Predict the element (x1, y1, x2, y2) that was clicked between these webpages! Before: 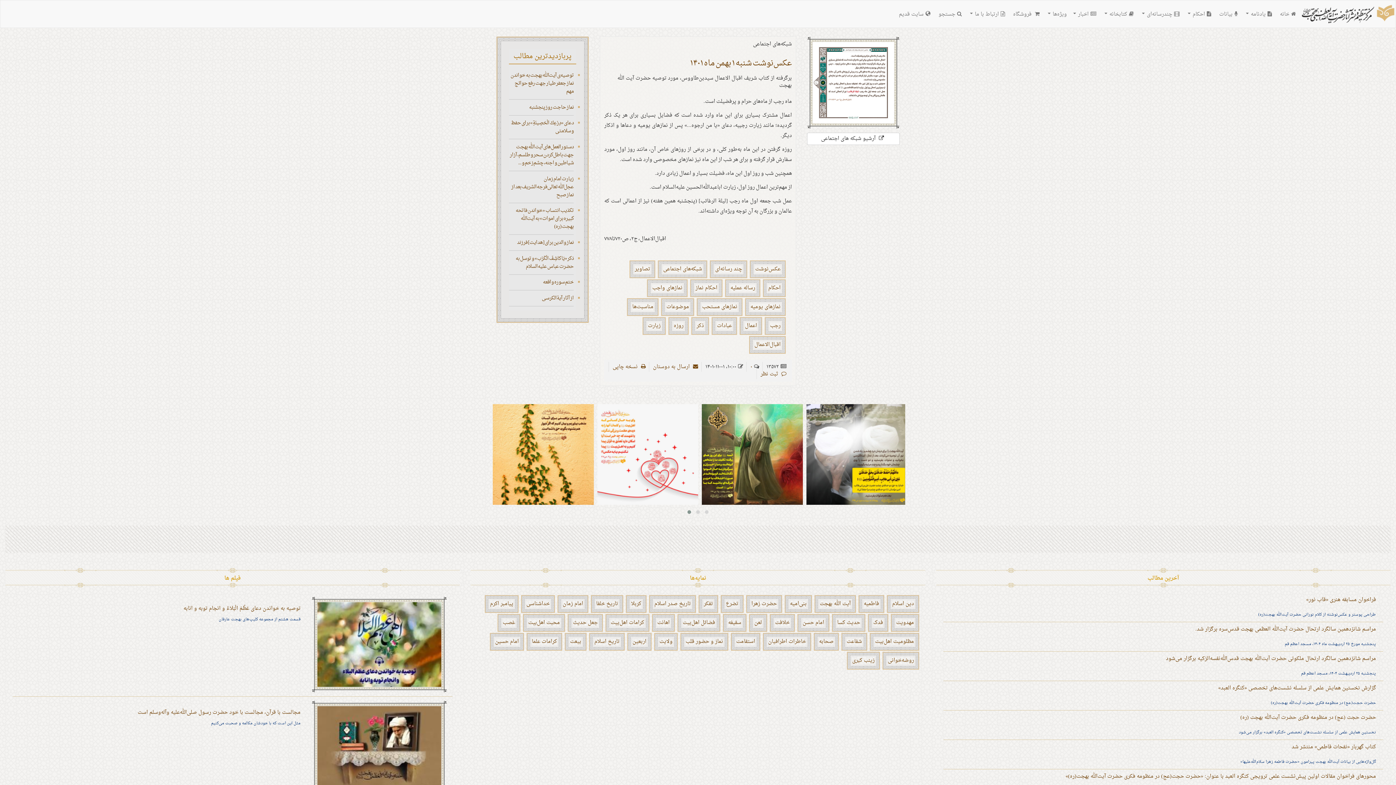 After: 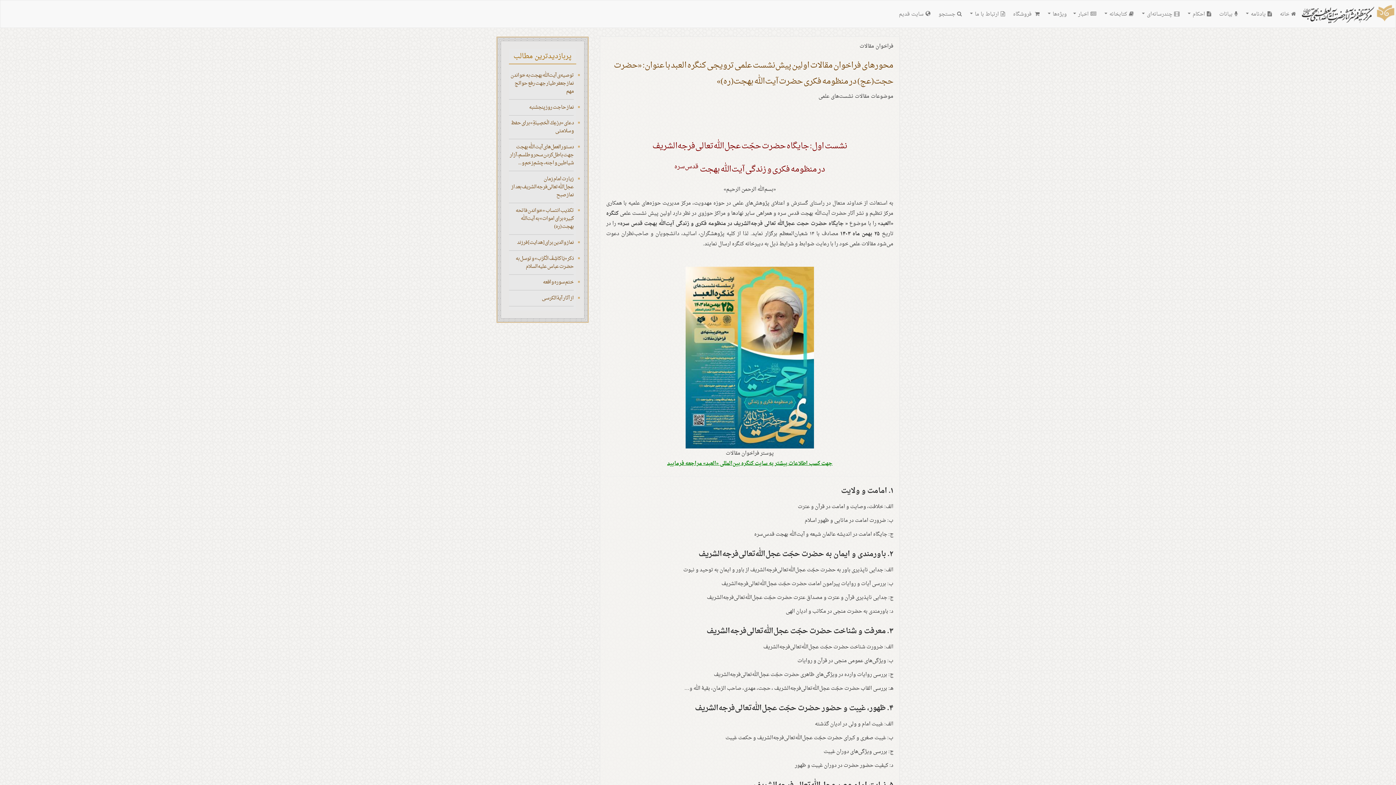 Action: label: محورهای فراخوان مقالات اولین پیش‌نشست علمی ترویجی کنگره العبد با عنوان: «حضرت حجت(عج) در منظومه فکری حضرت آیت‌الله بهجت(ره)» bbox: (1065, 772, 1376, 781)